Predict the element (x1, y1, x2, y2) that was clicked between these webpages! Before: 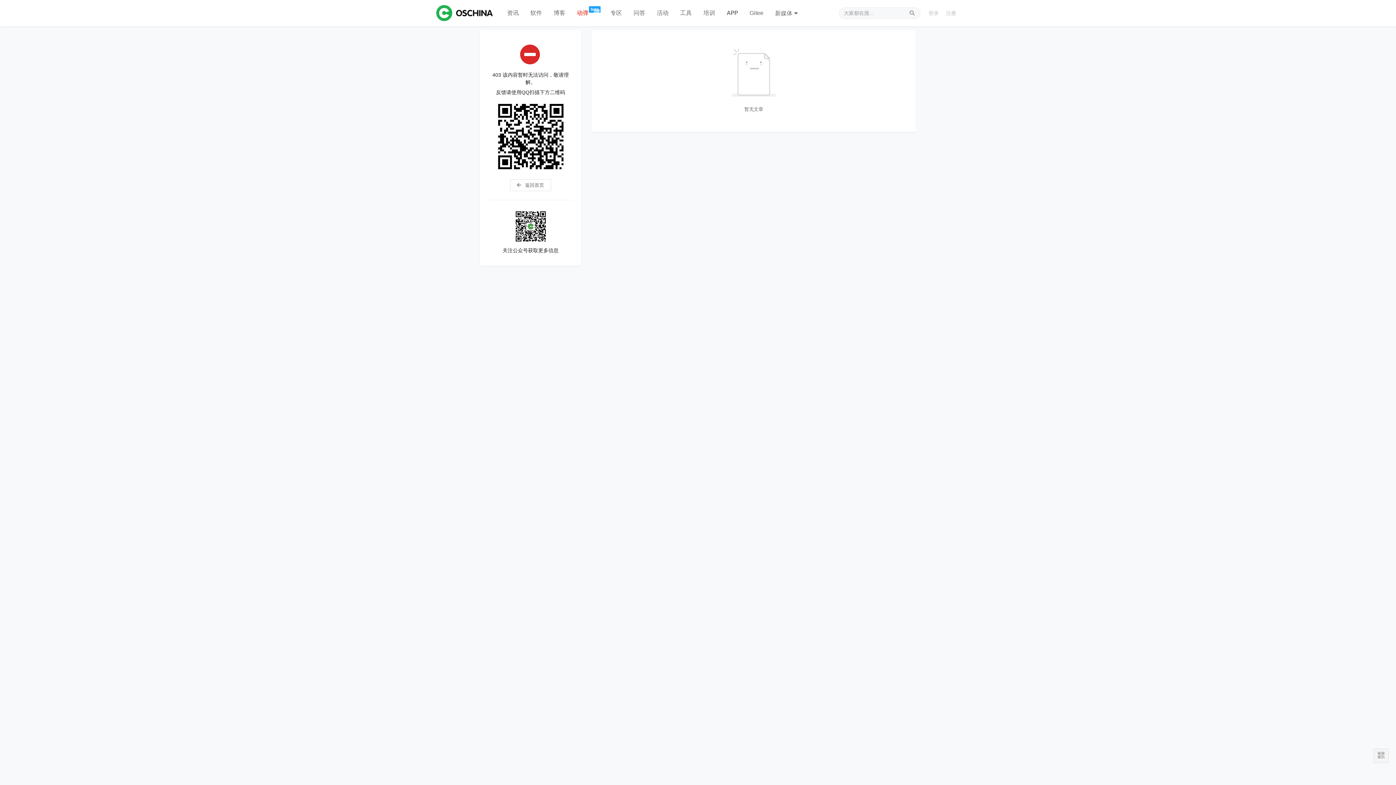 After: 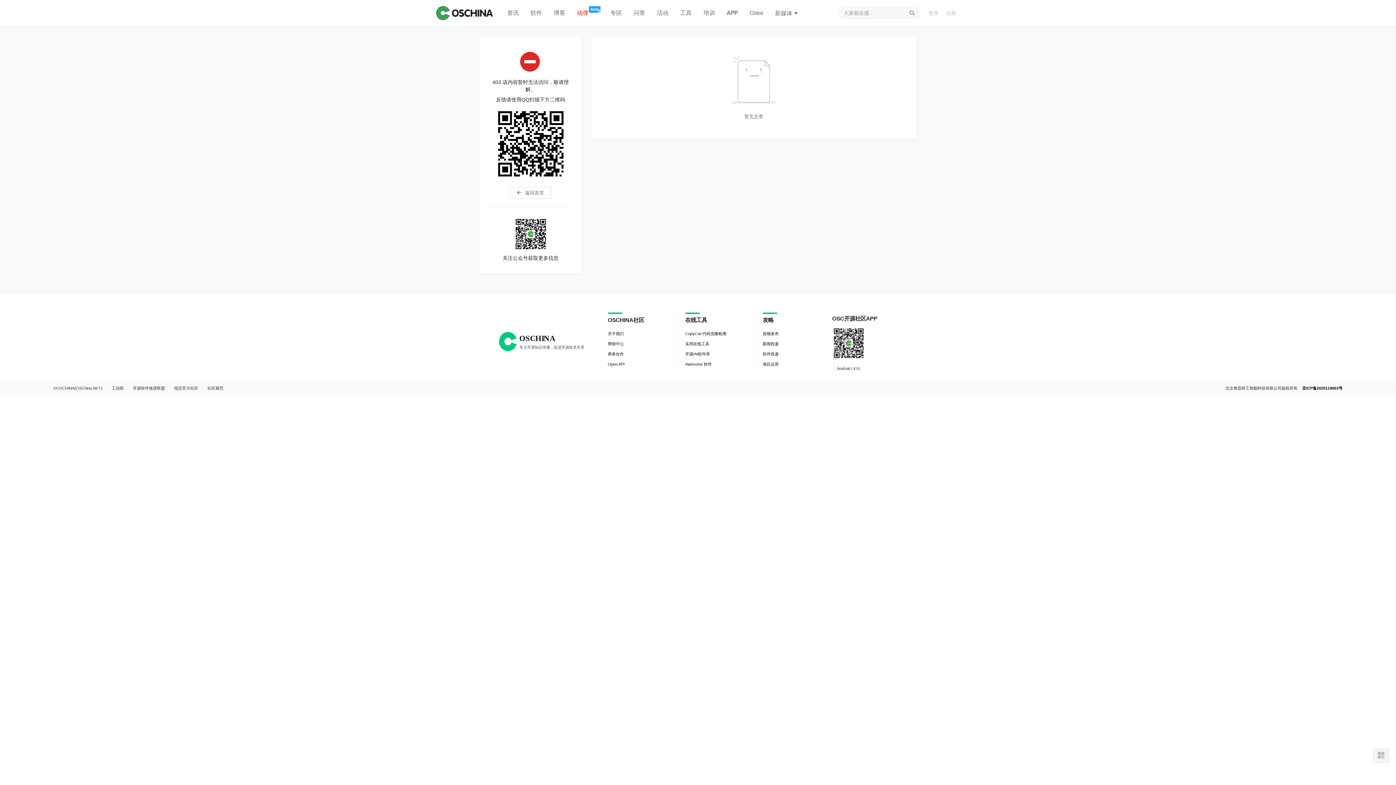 Action: label: OSCHINA bbox: (436, 5, 492, 21)